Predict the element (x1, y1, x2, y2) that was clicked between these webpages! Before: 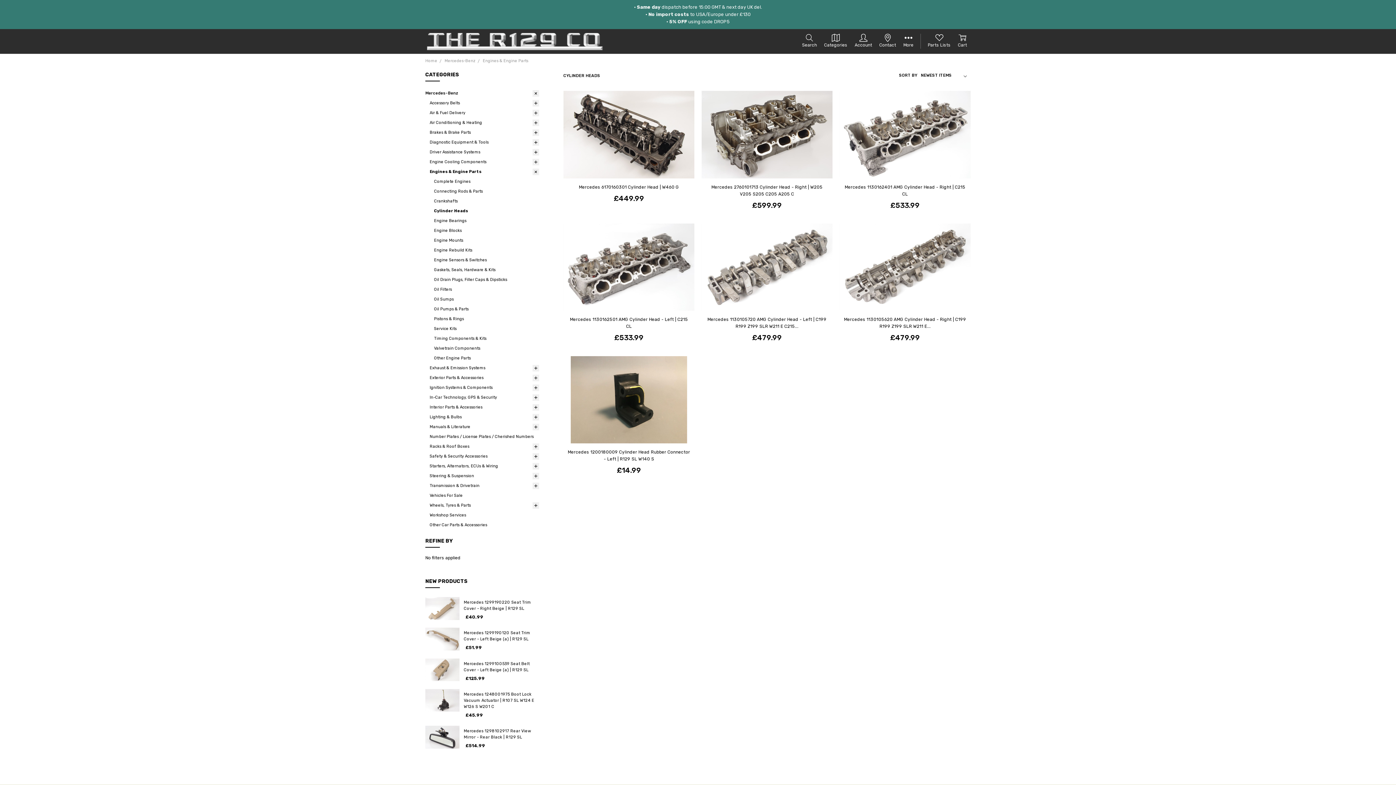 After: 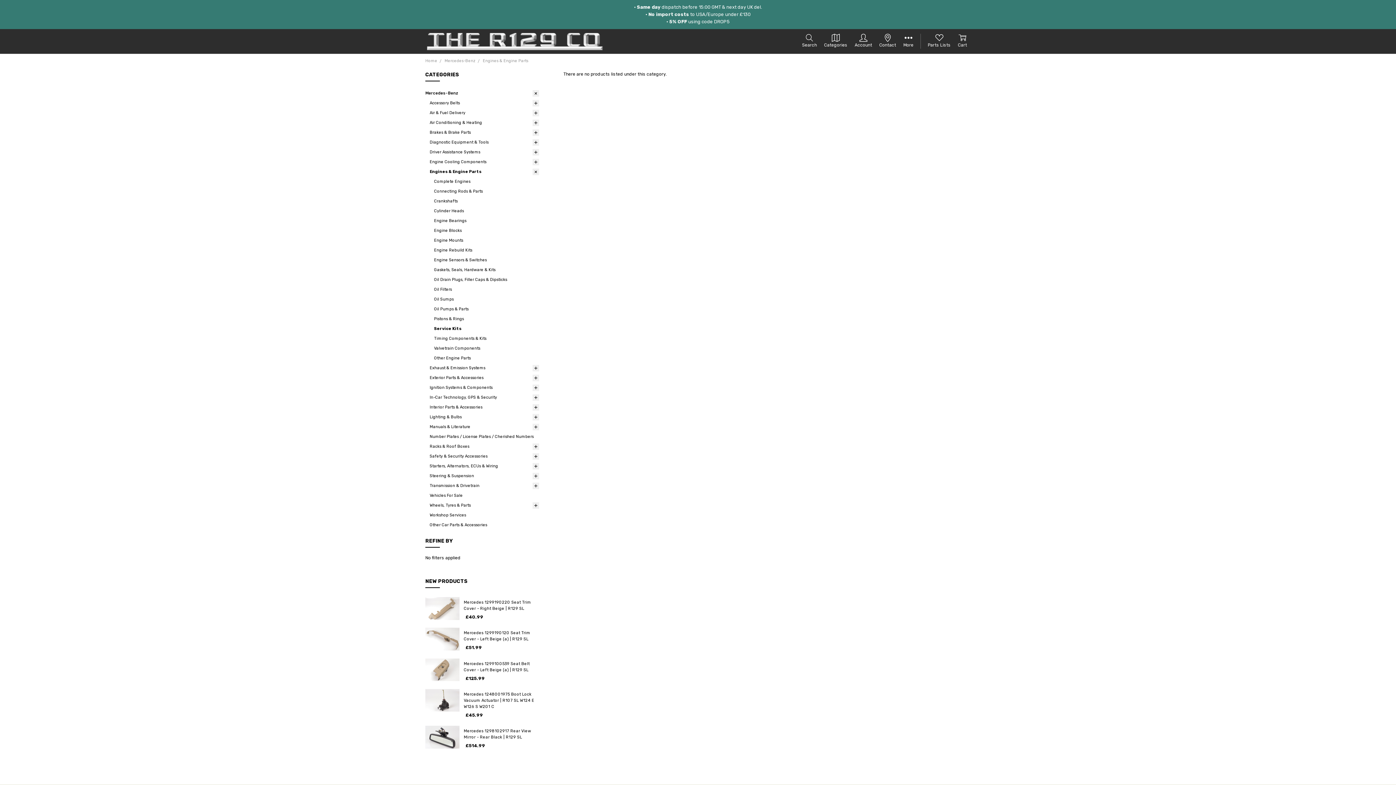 Action: label: Service Kits bbox: (434, 324, 539, 333)